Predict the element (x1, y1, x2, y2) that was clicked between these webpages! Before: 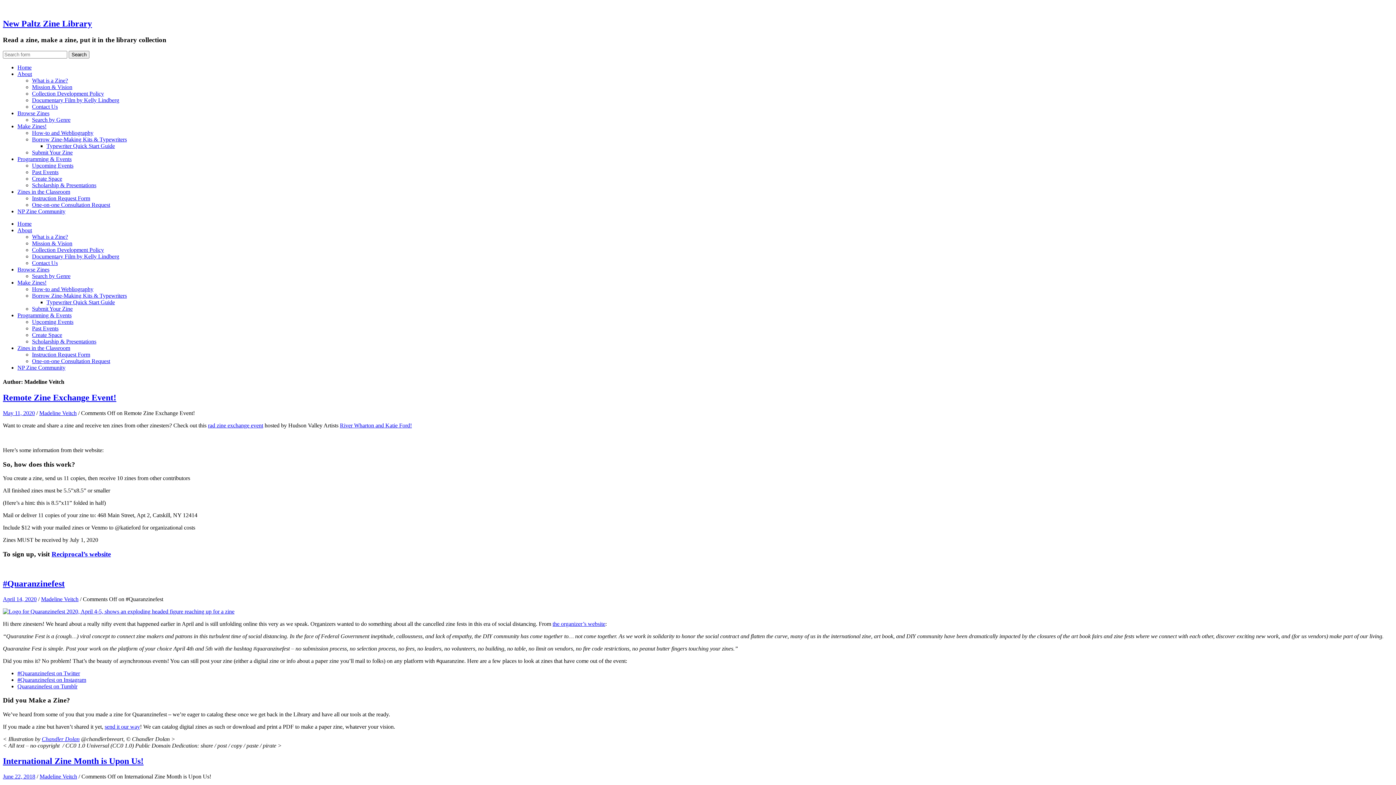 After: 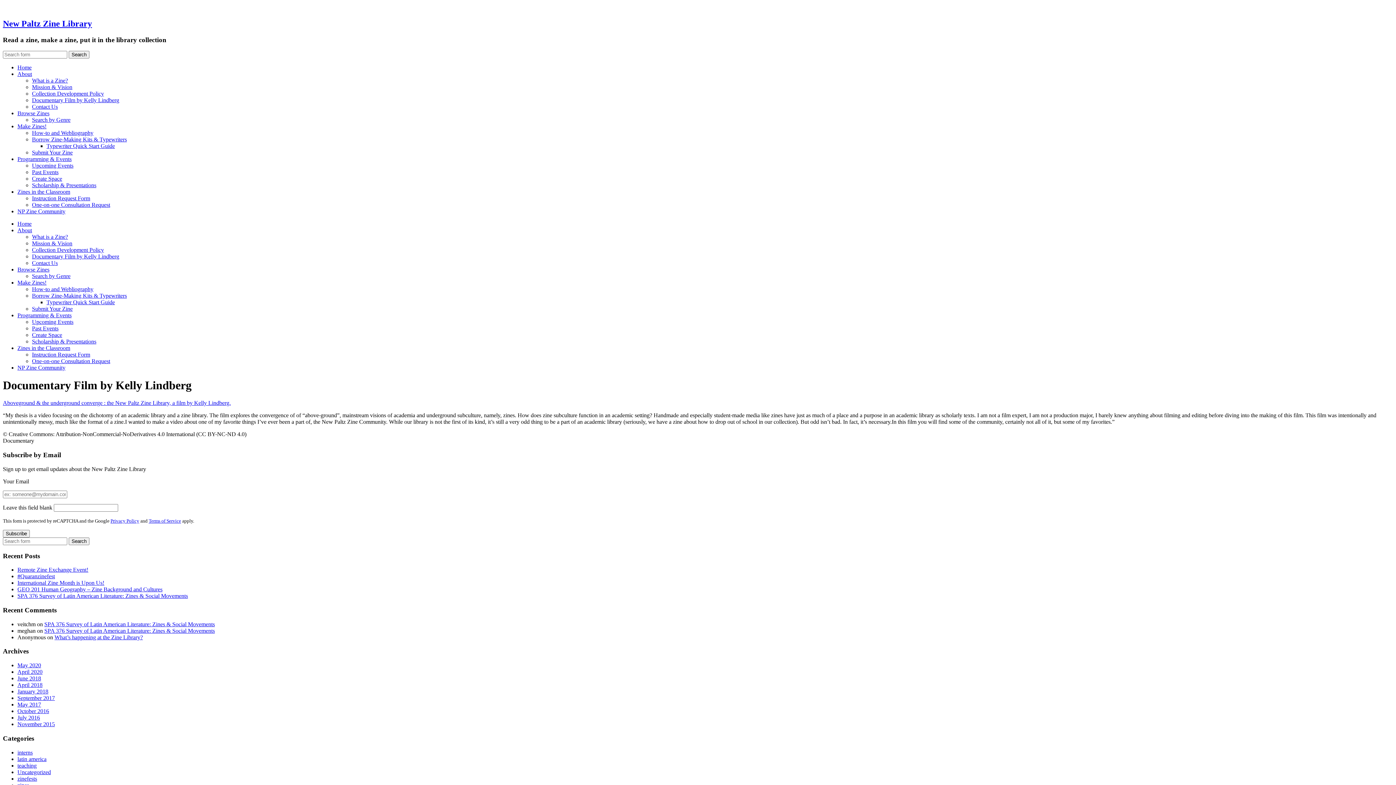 Action: bbox: (32, 96, 119, 103) label: Documentary Film by Kelly Lindberg